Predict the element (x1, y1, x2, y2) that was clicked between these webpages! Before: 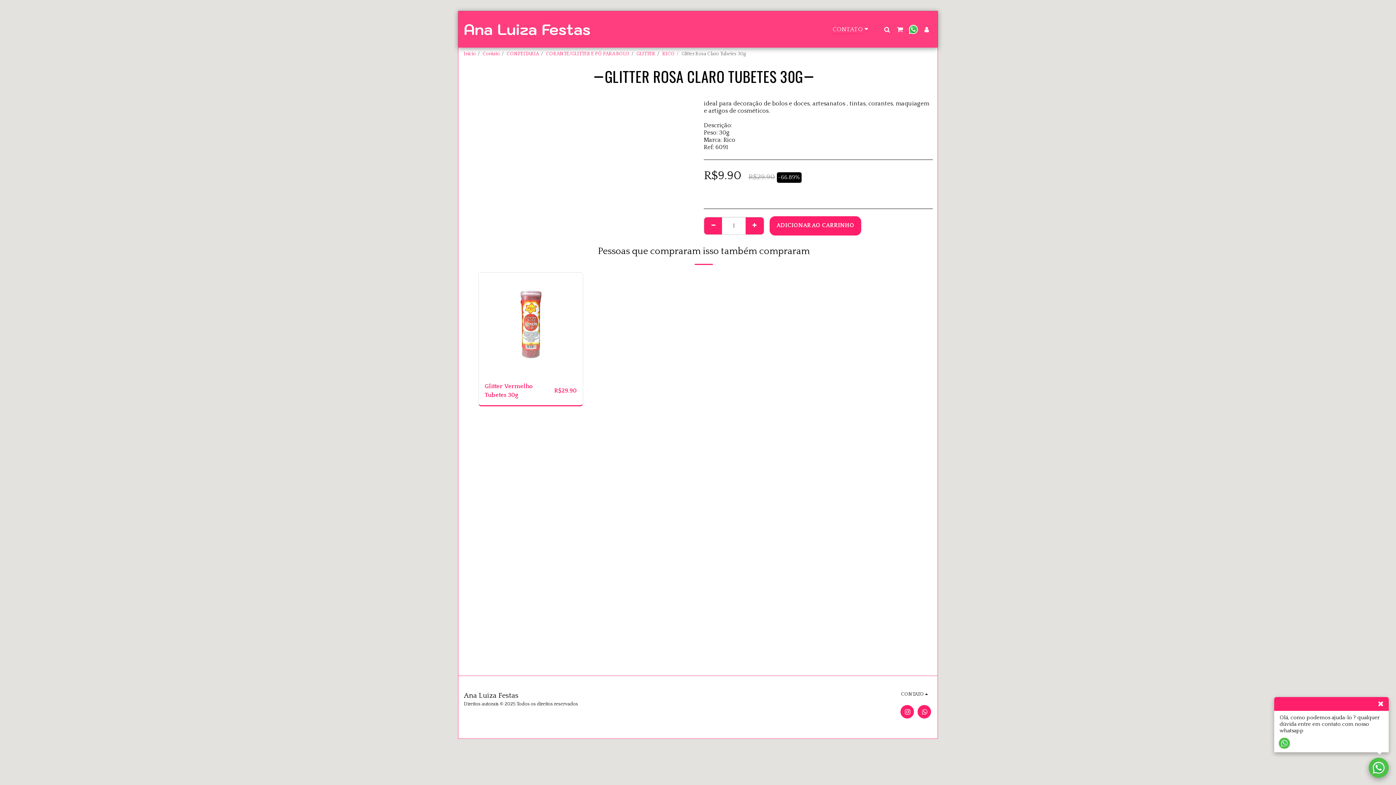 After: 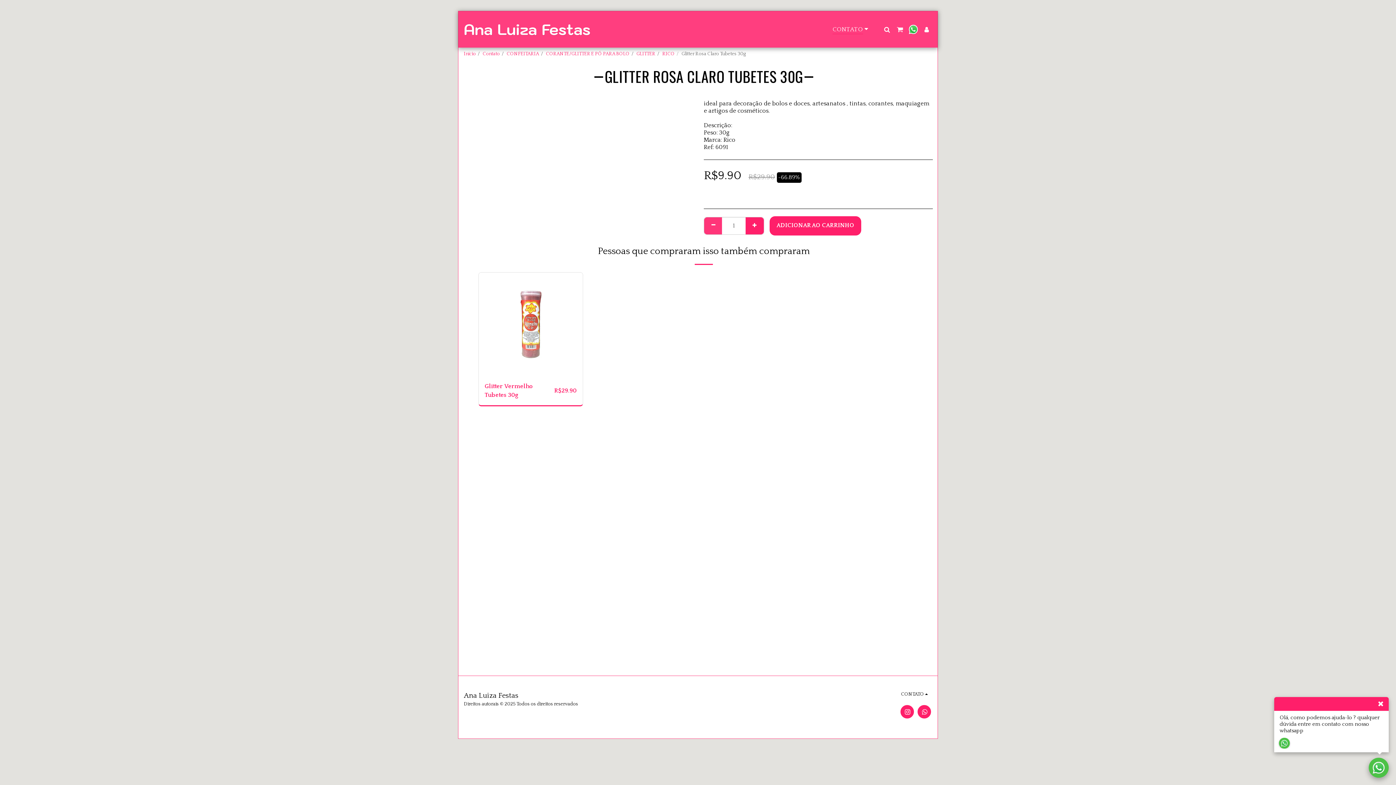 Action: bbox: (704, 217, 722, 234) label:  